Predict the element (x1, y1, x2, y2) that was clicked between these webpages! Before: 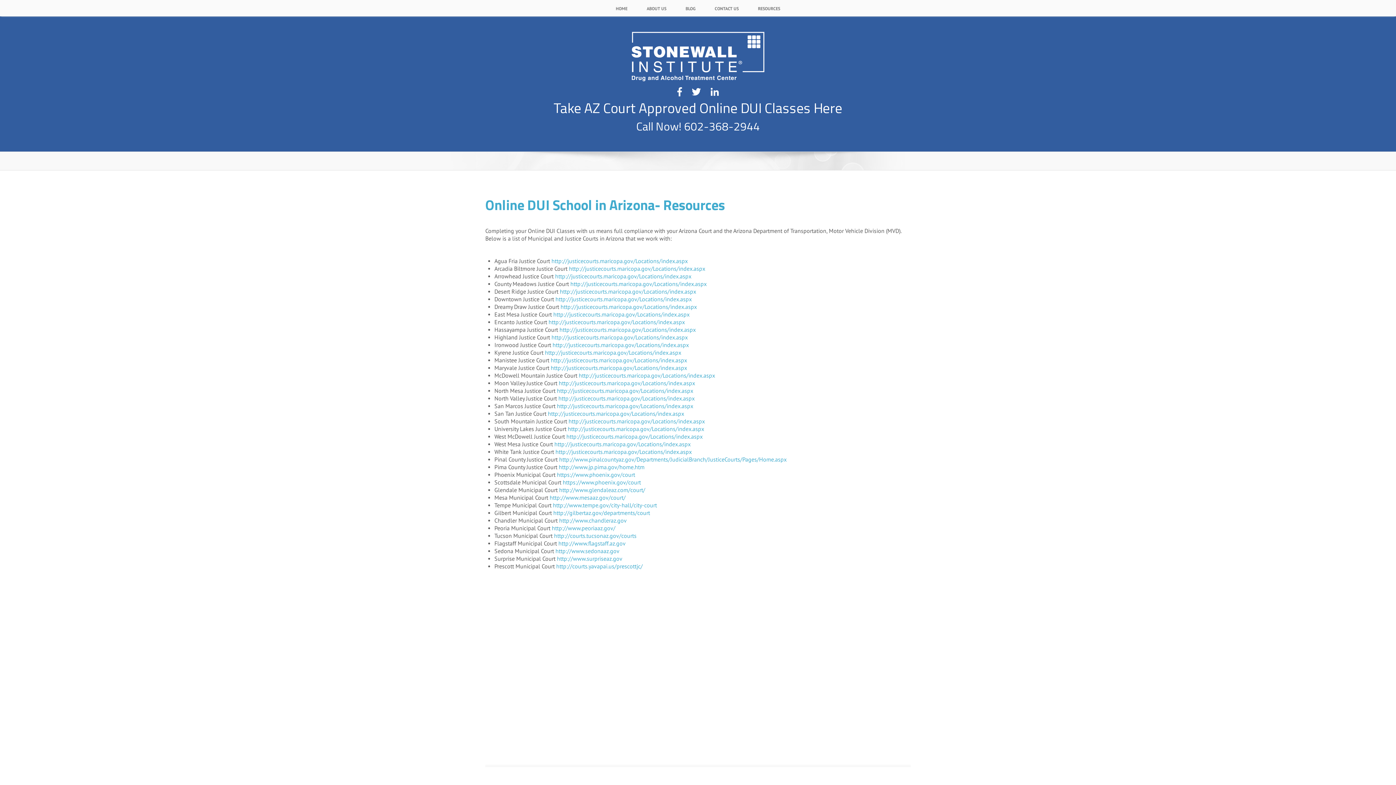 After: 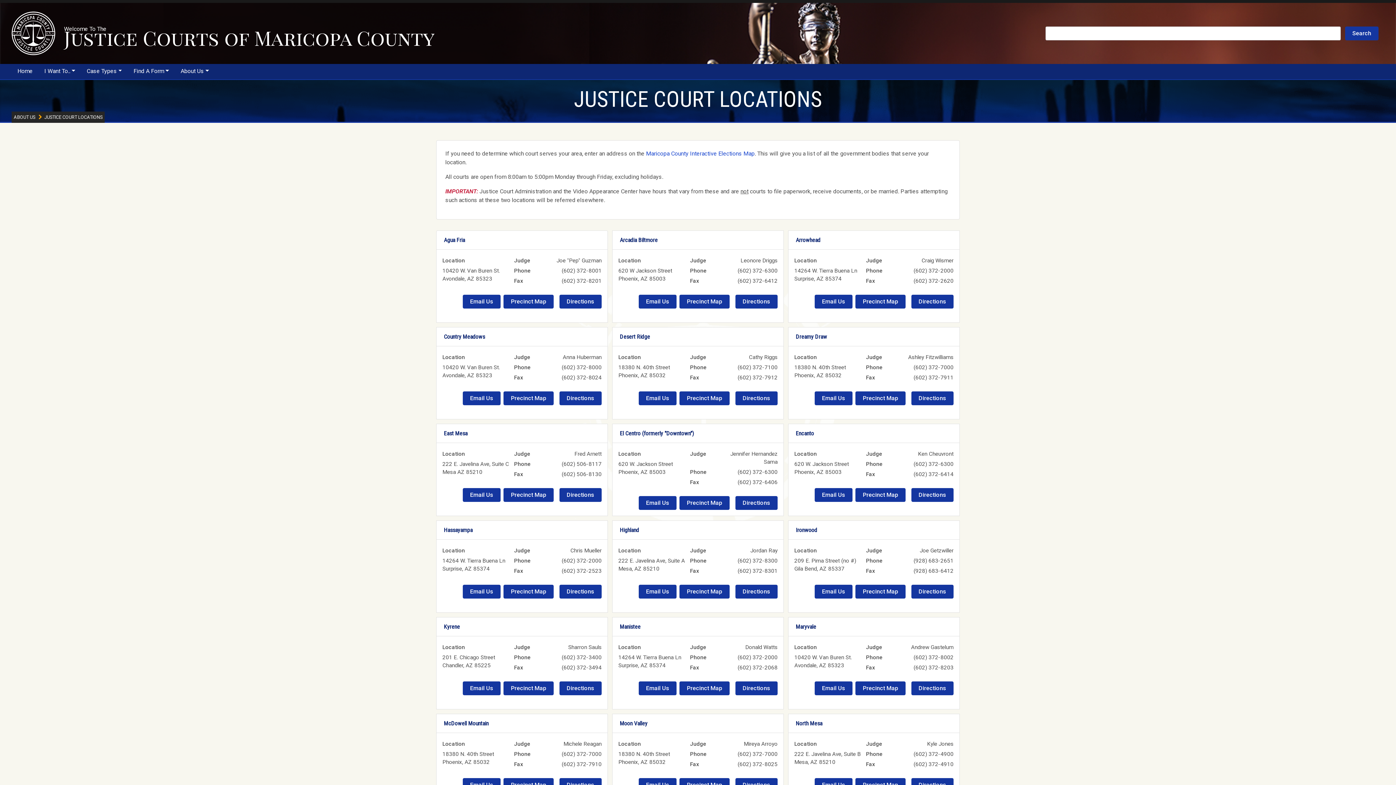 Action: bbox: (578, 372, 715, 379) label: http://justicecourts.maricopa.gov/Locations/index.aspx